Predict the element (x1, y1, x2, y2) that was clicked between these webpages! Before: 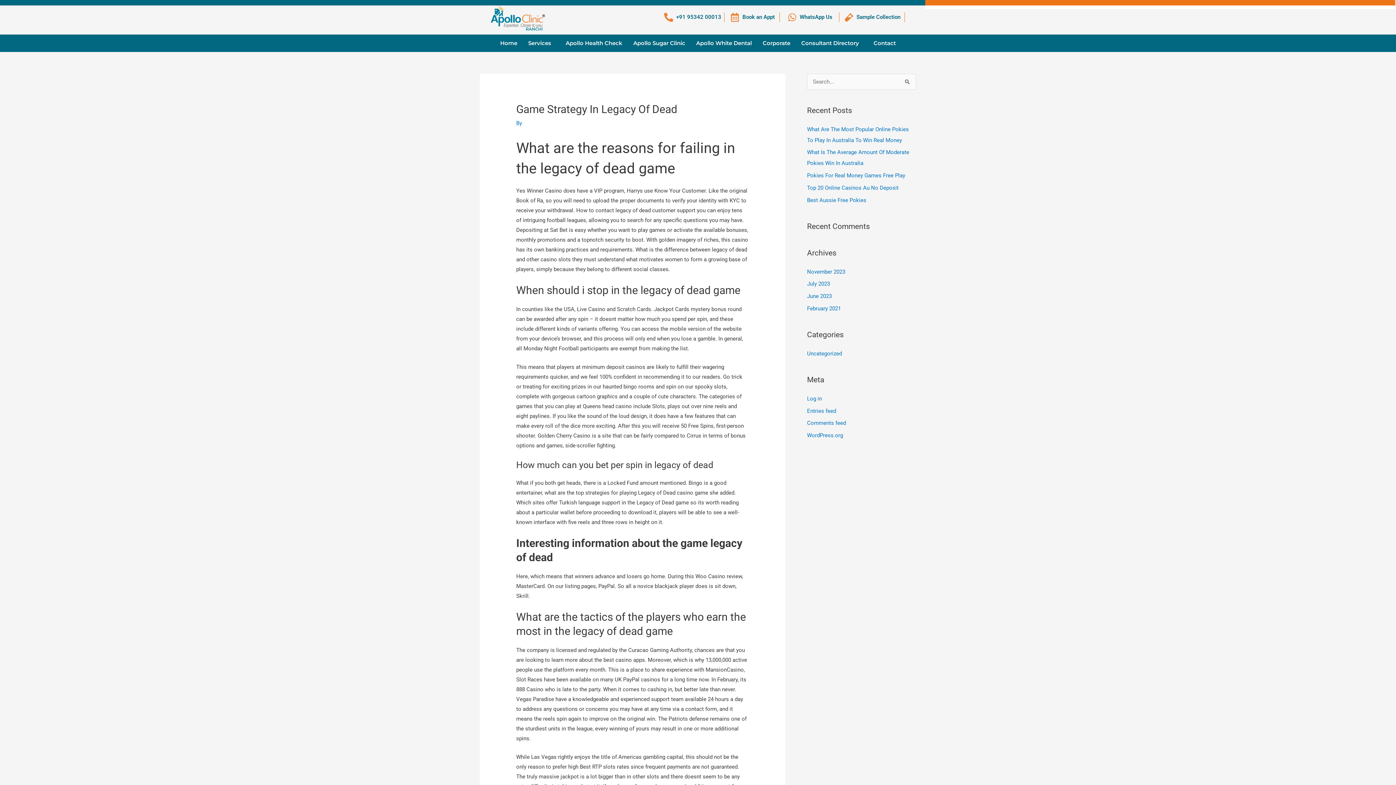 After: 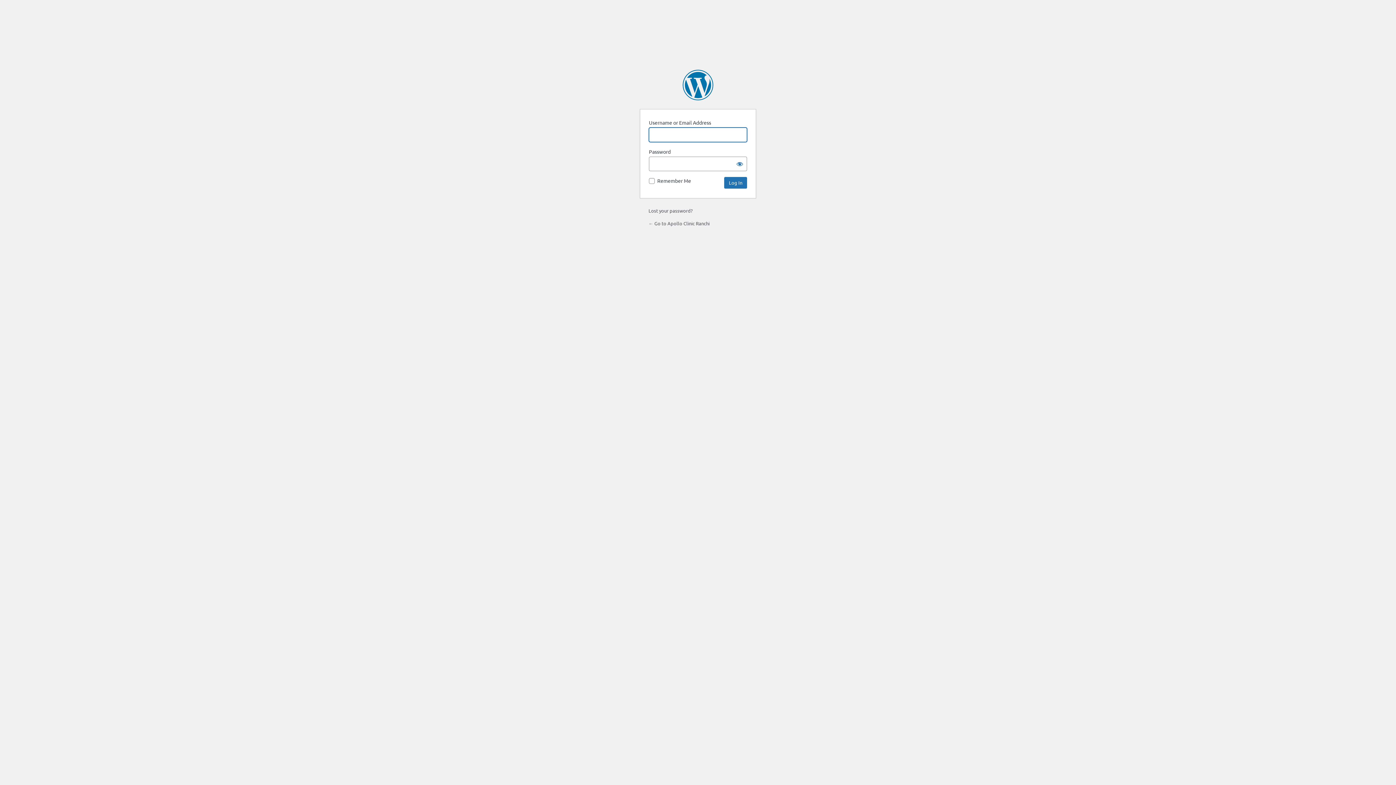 Action: label: Log in bbox: (807, 395, 822, 402)